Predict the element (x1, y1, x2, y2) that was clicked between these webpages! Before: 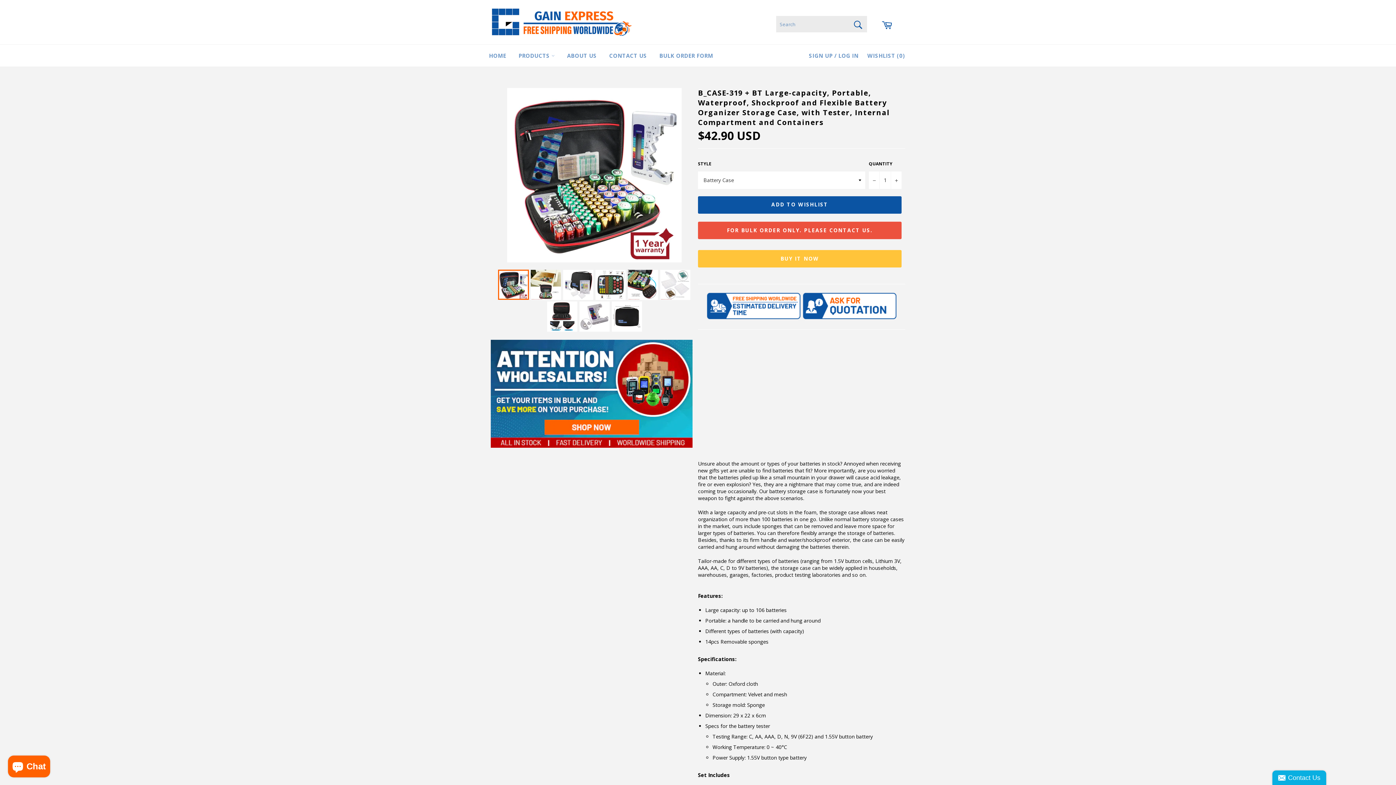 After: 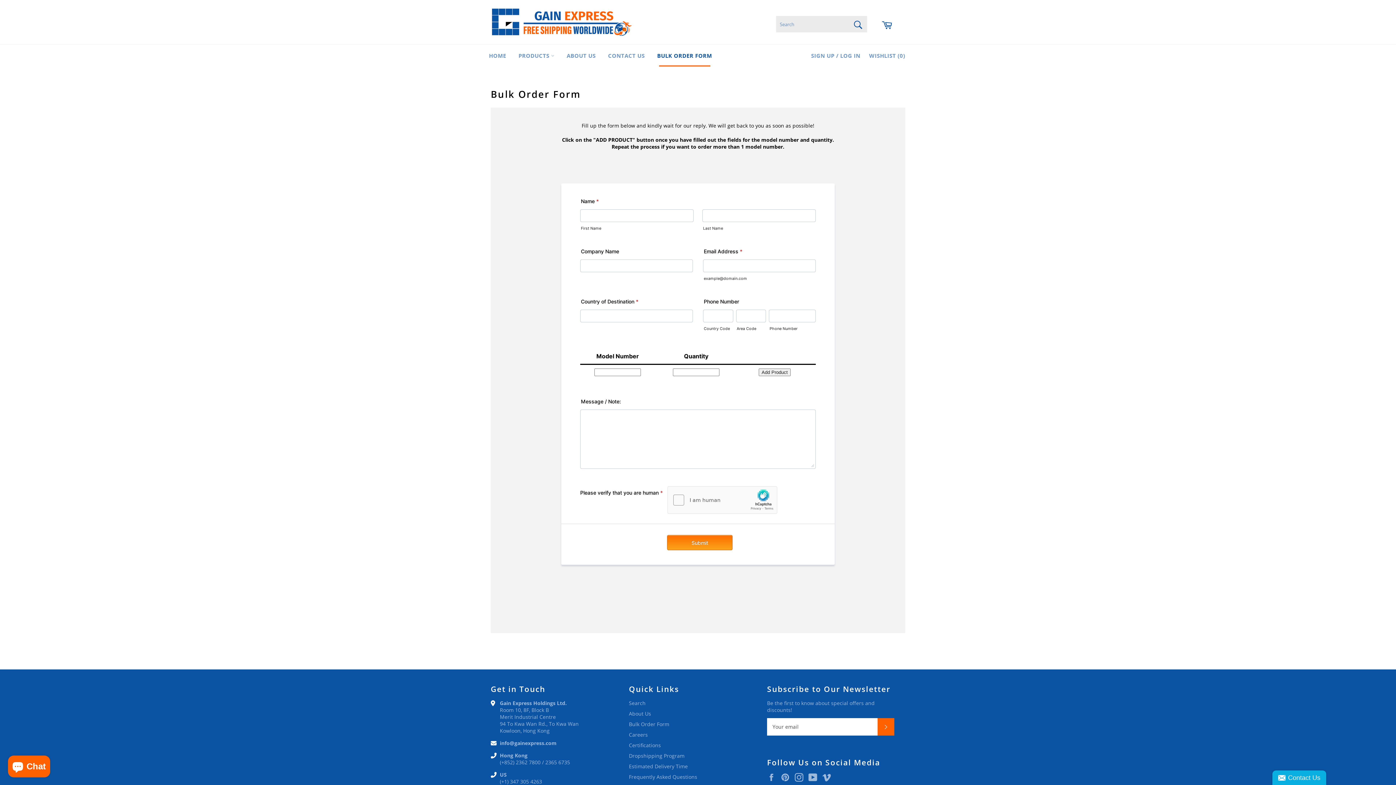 Action: bbox: (654, 44, 718, 66) label: BULK ORDER FORM